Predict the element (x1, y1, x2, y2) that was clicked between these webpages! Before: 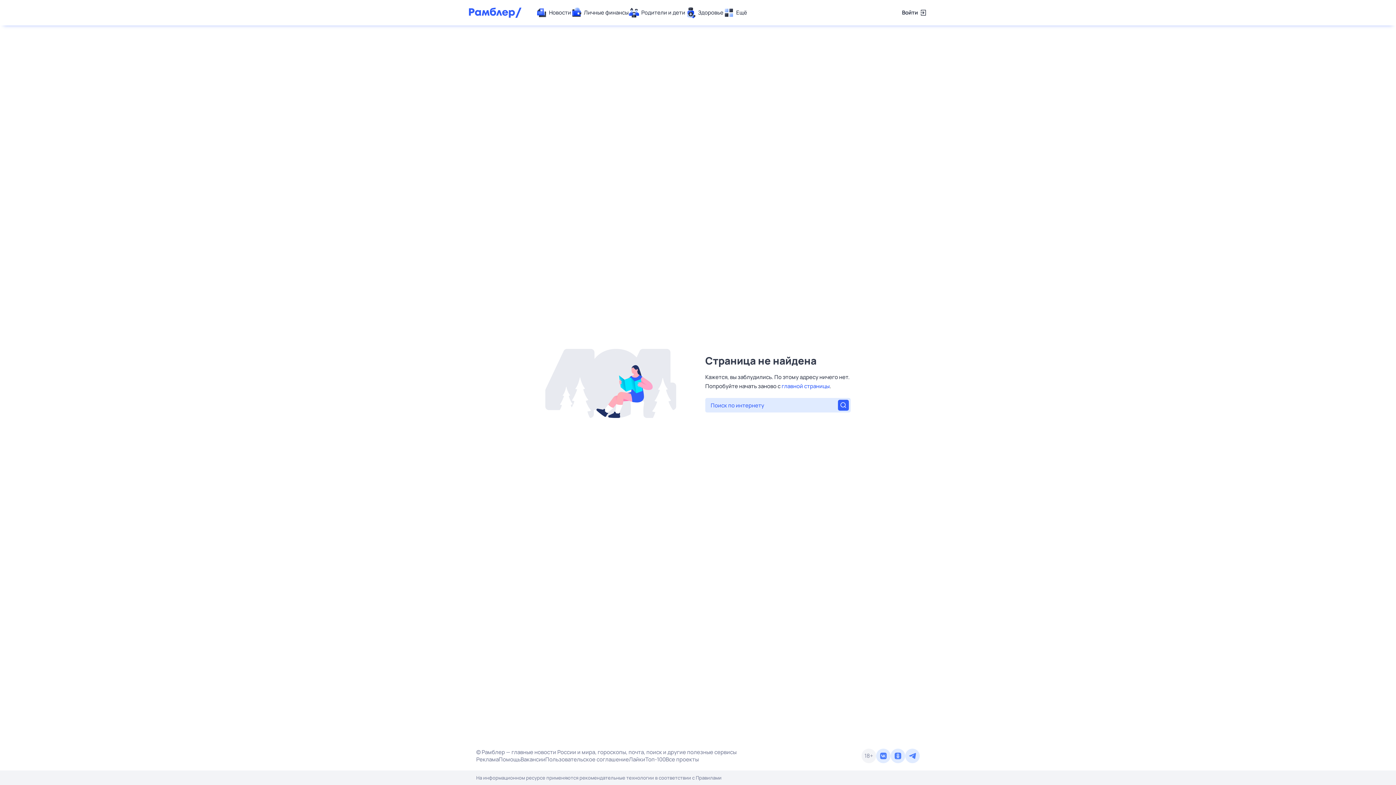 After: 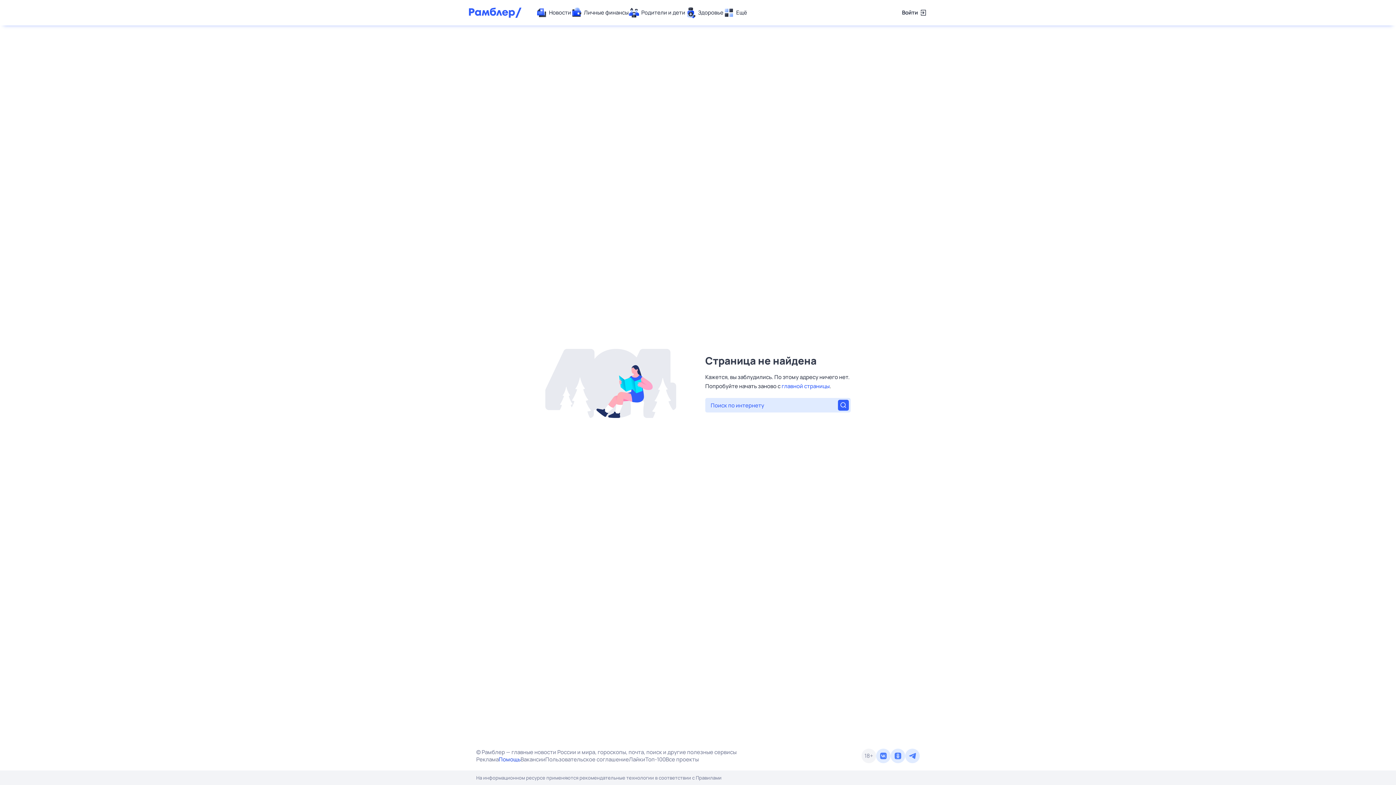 Action: bbox: (498, 756, 520, 763) label: Помощь